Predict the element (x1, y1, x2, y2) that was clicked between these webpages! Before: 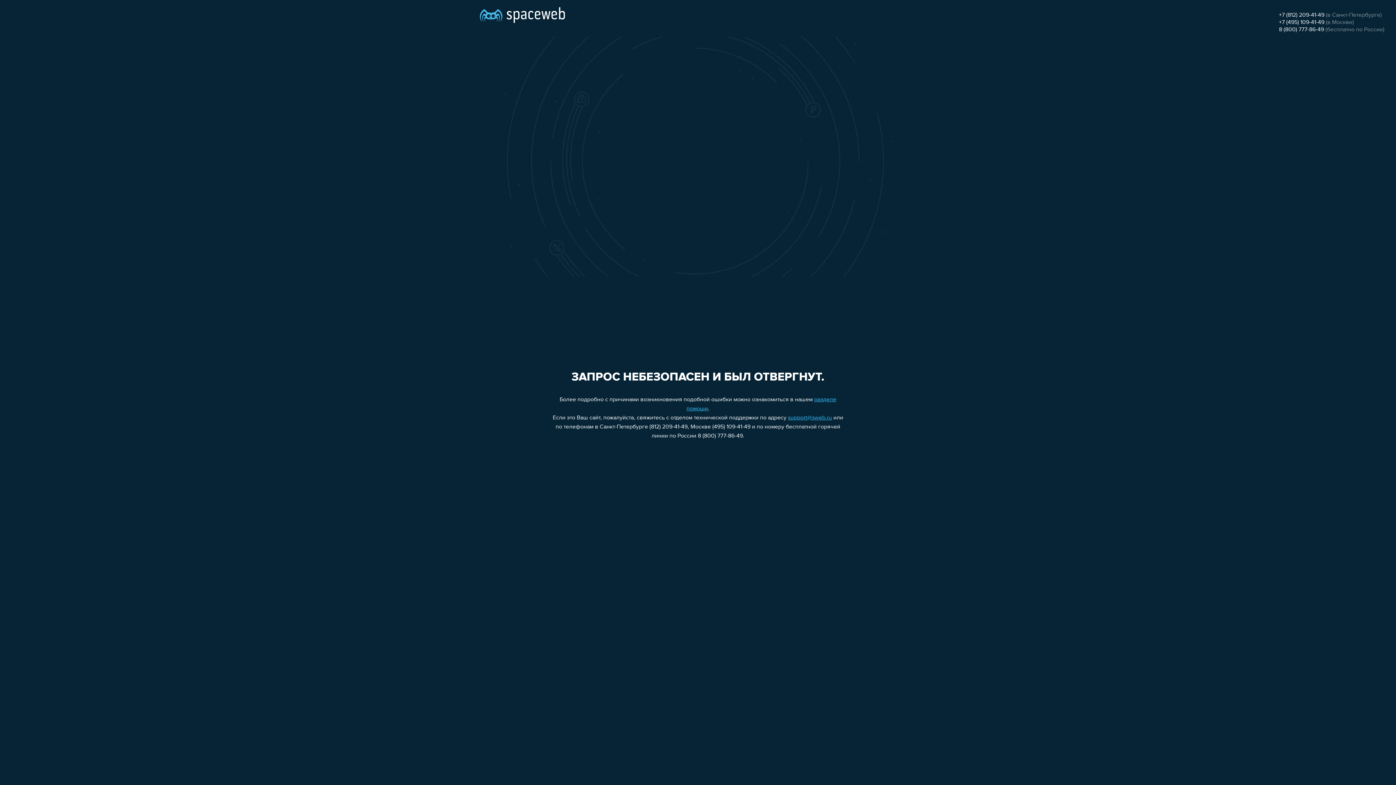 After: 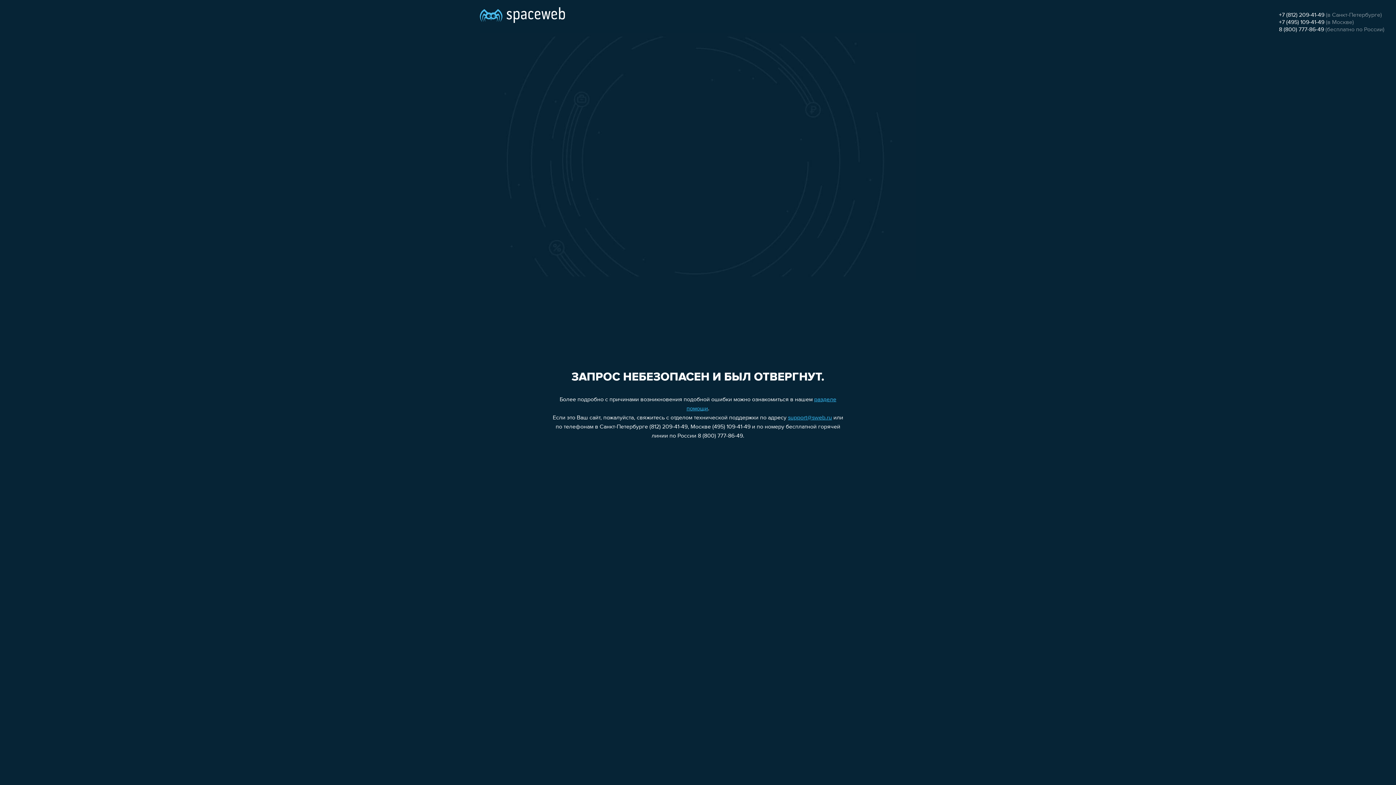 Action: label: 8 (800) 777-86-49 bbox: (1279, 26, 1324, 32)